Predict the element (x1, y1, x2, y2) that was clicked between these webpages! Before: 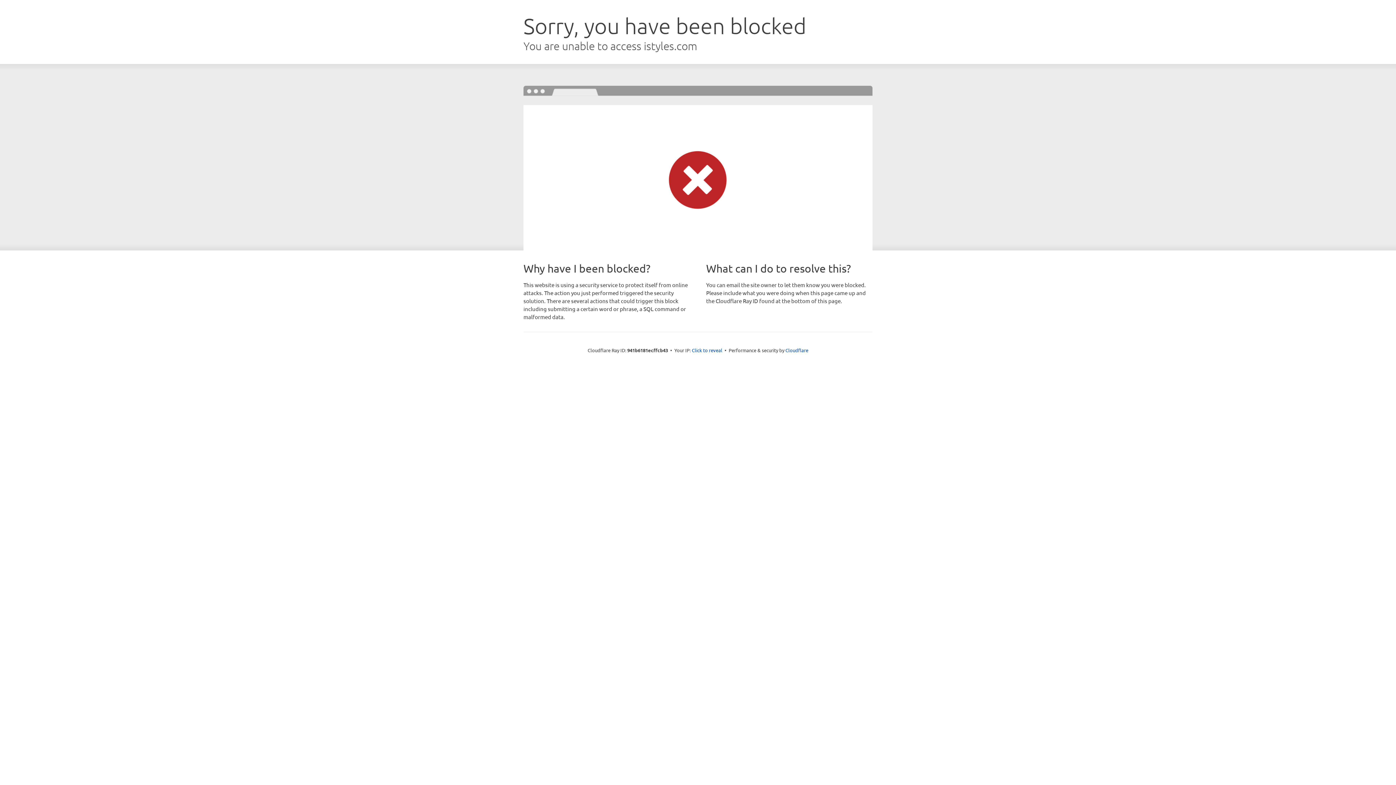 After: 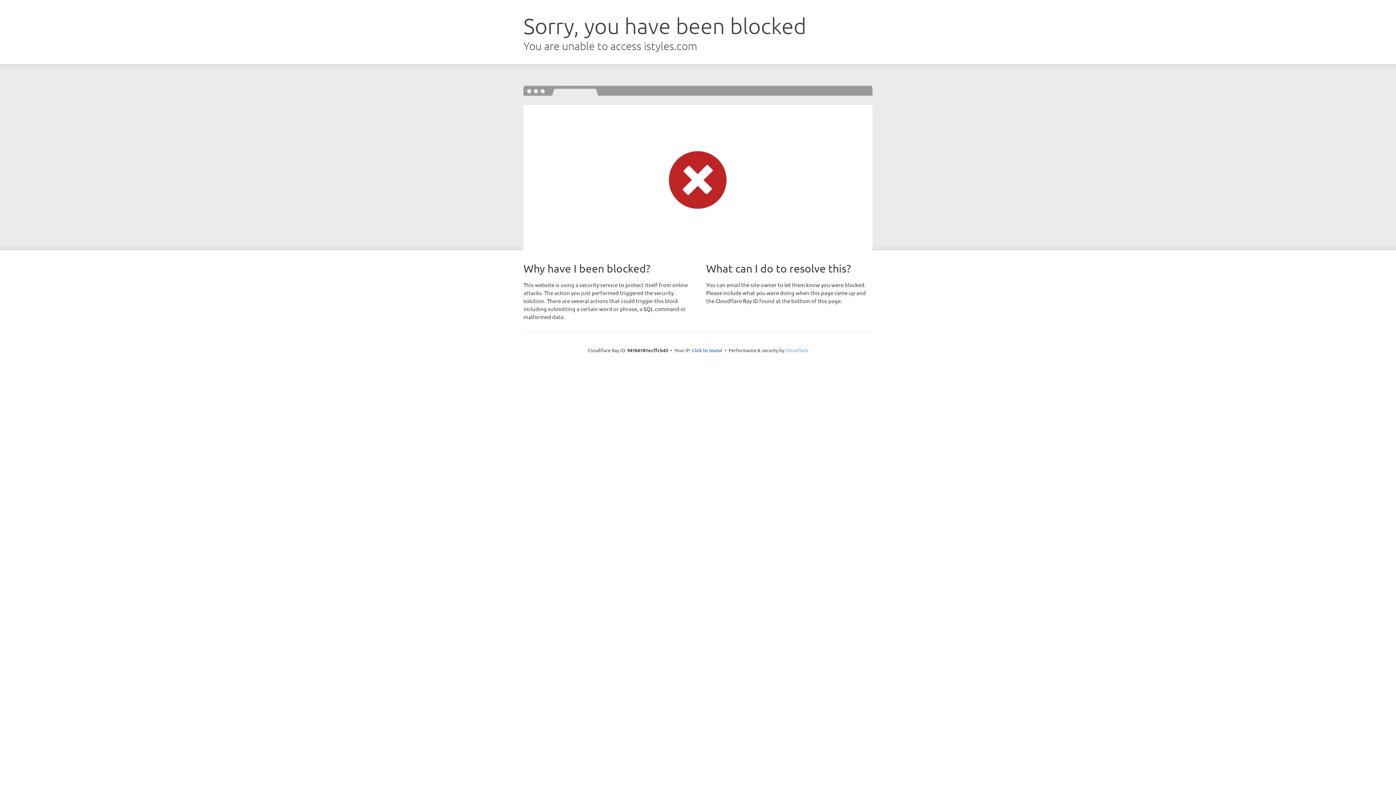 Action: bbox: (785, 347, 808, 353) label: Cloudflare